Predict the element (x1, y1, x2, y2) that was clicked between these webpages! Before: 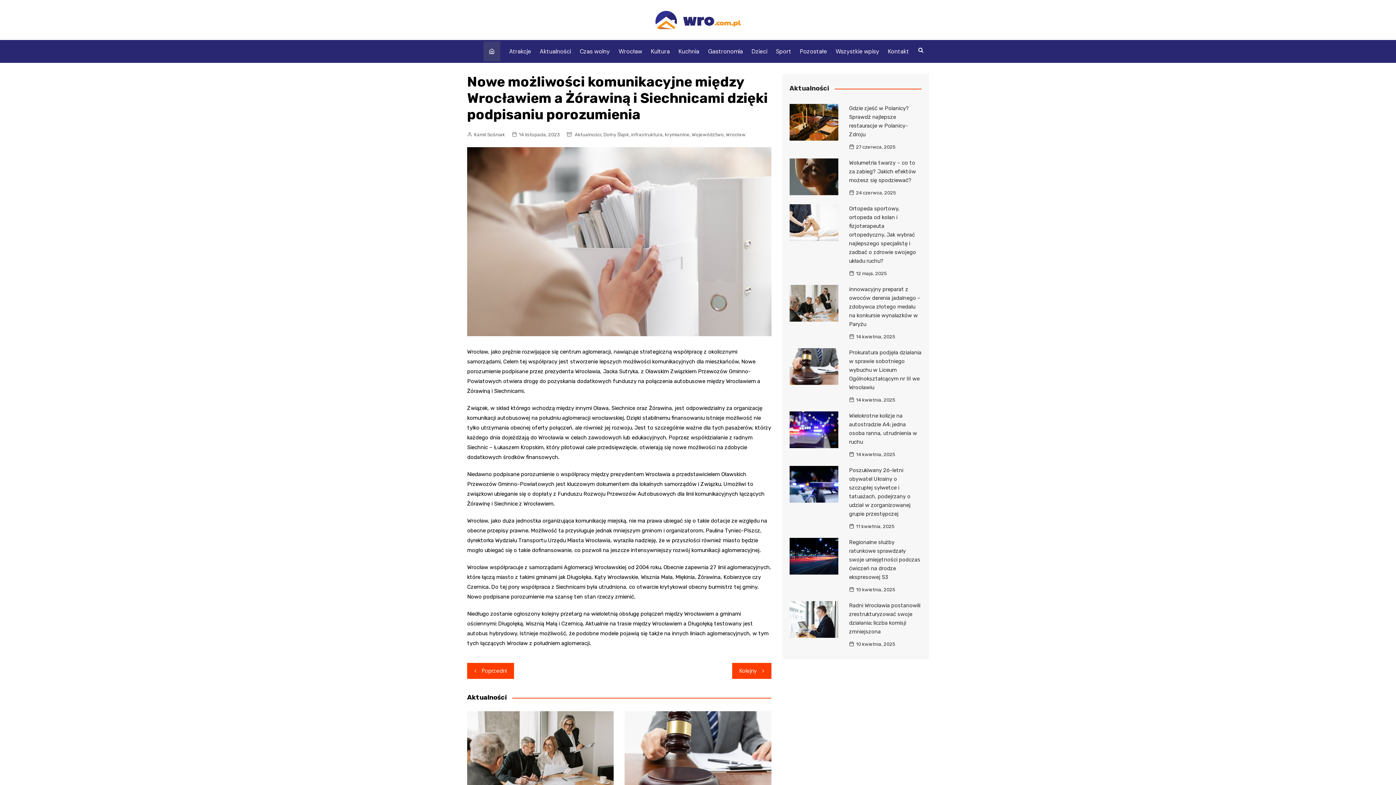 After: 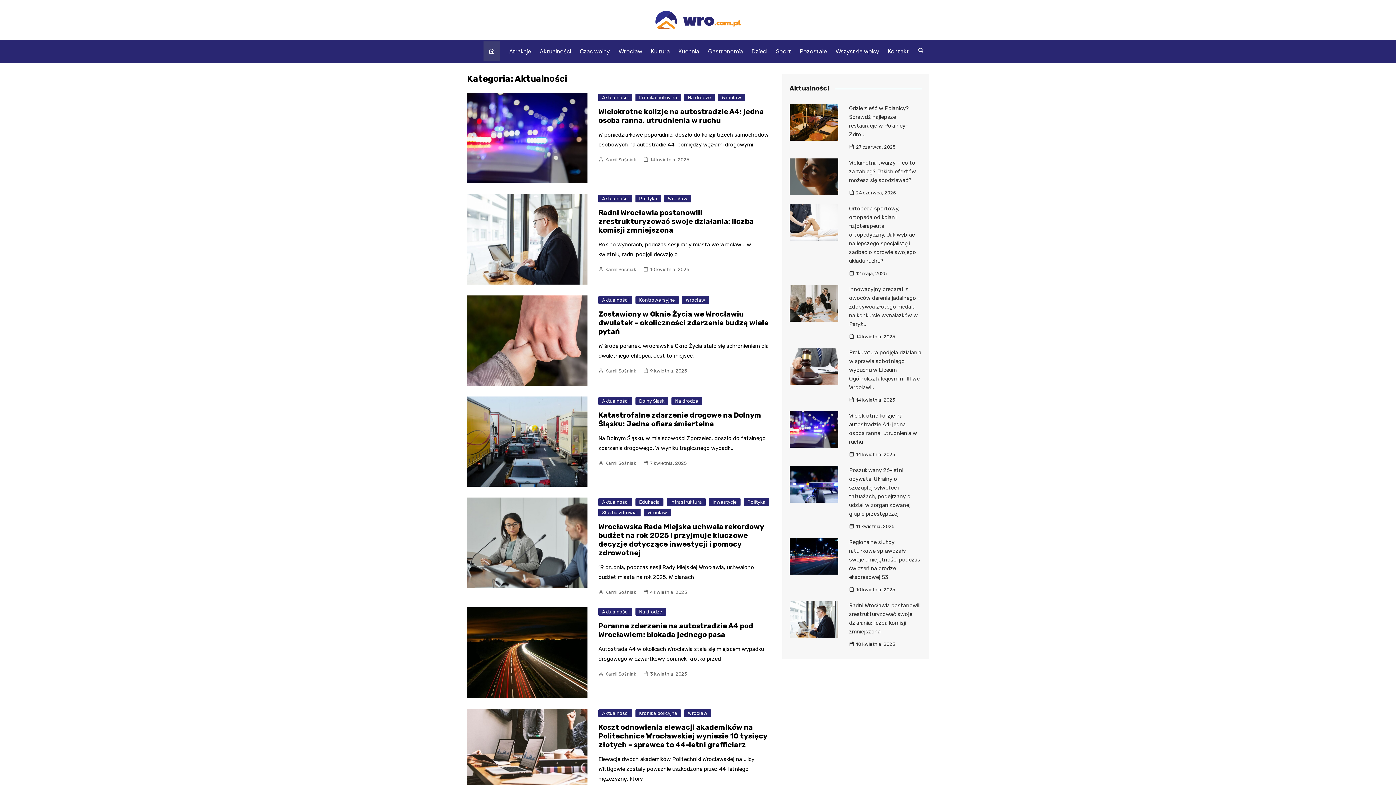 Action: label: Aktualności bbox: (574, 130, 601, 138)